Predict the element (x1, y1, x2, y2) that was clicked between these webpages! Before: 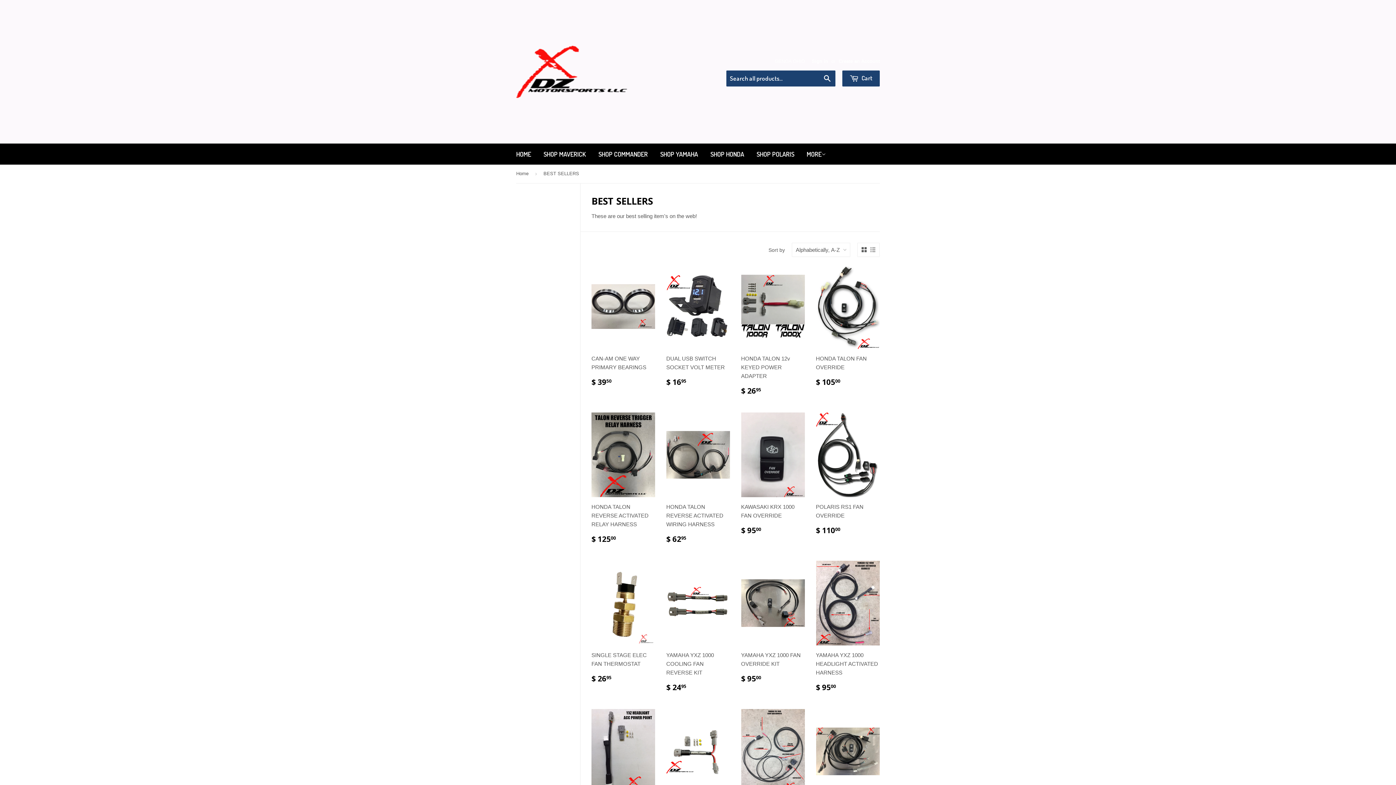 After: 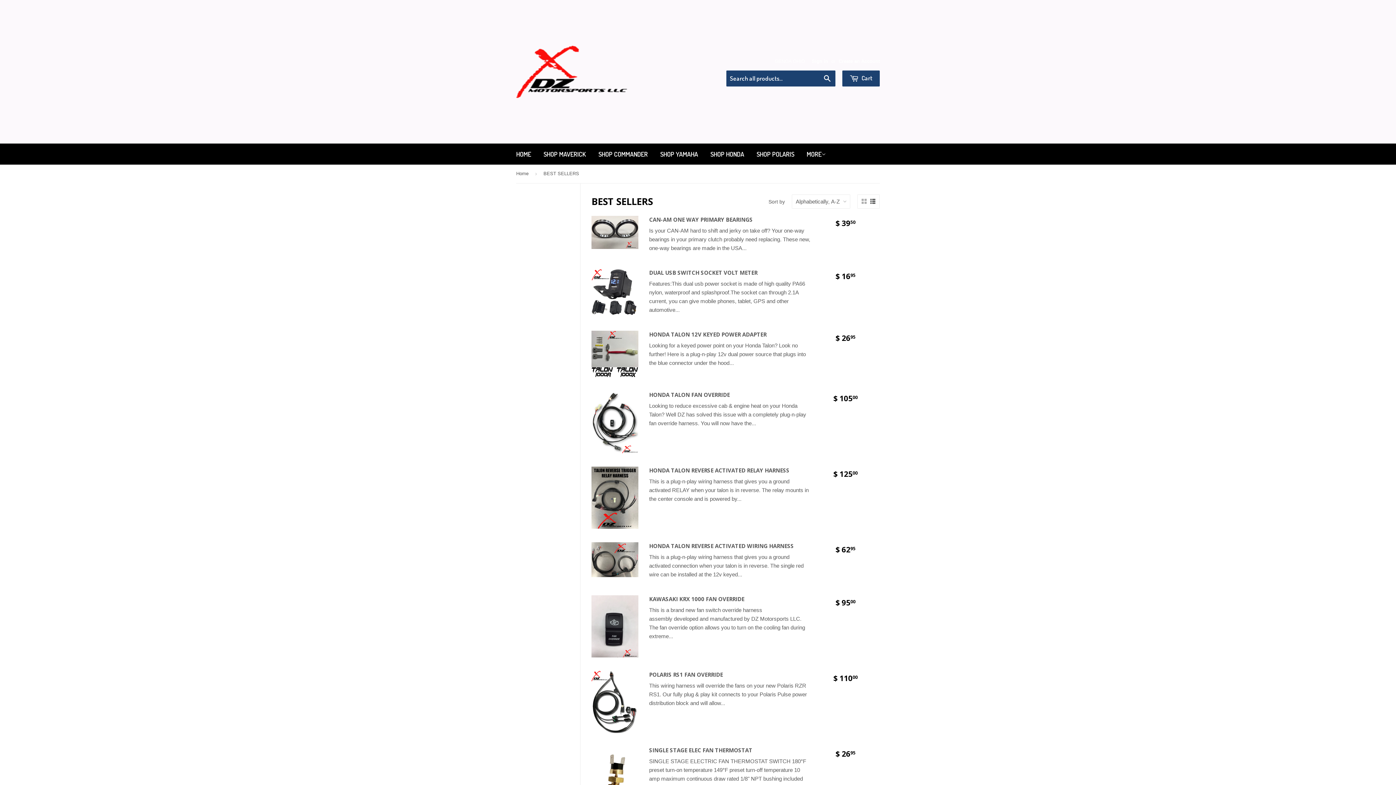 Action: bbox: (870, 247, 875, 252)